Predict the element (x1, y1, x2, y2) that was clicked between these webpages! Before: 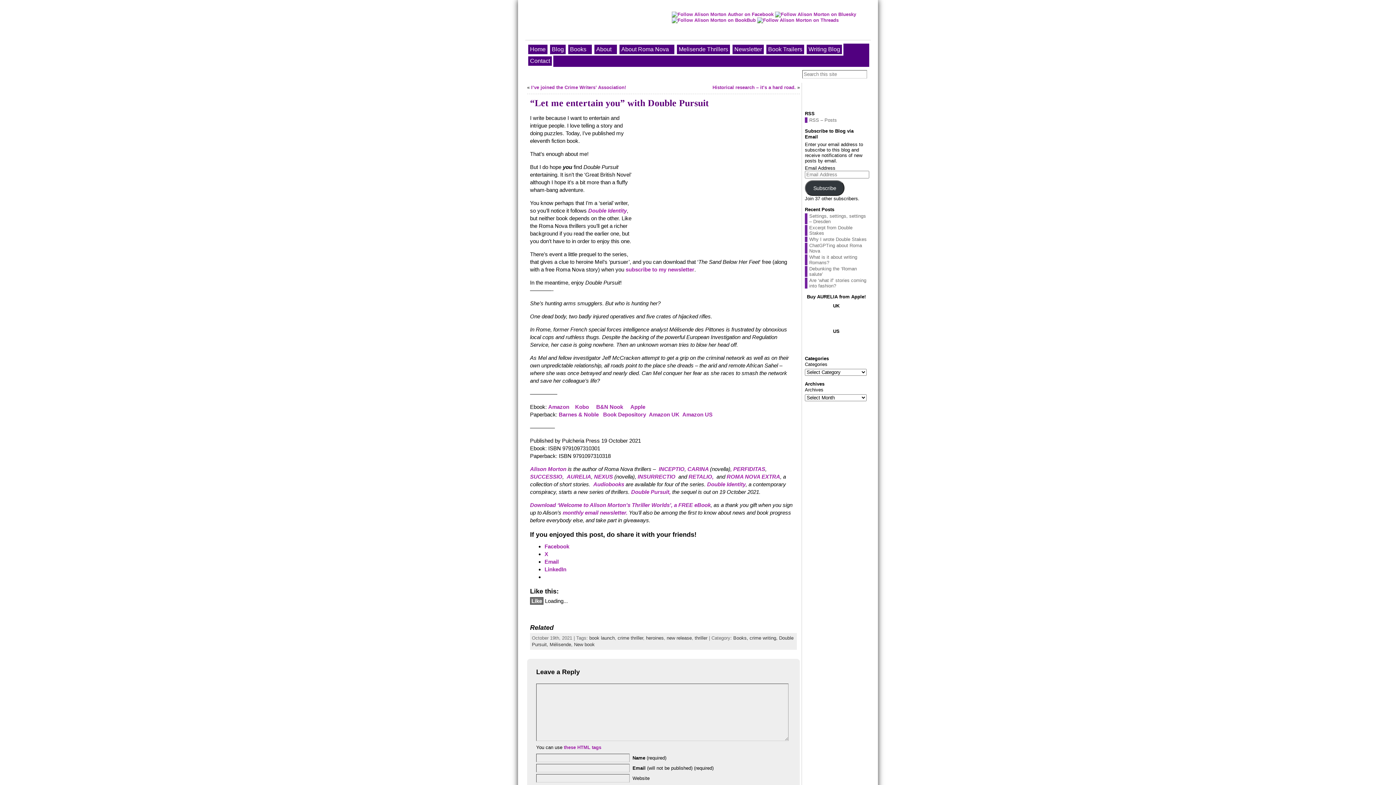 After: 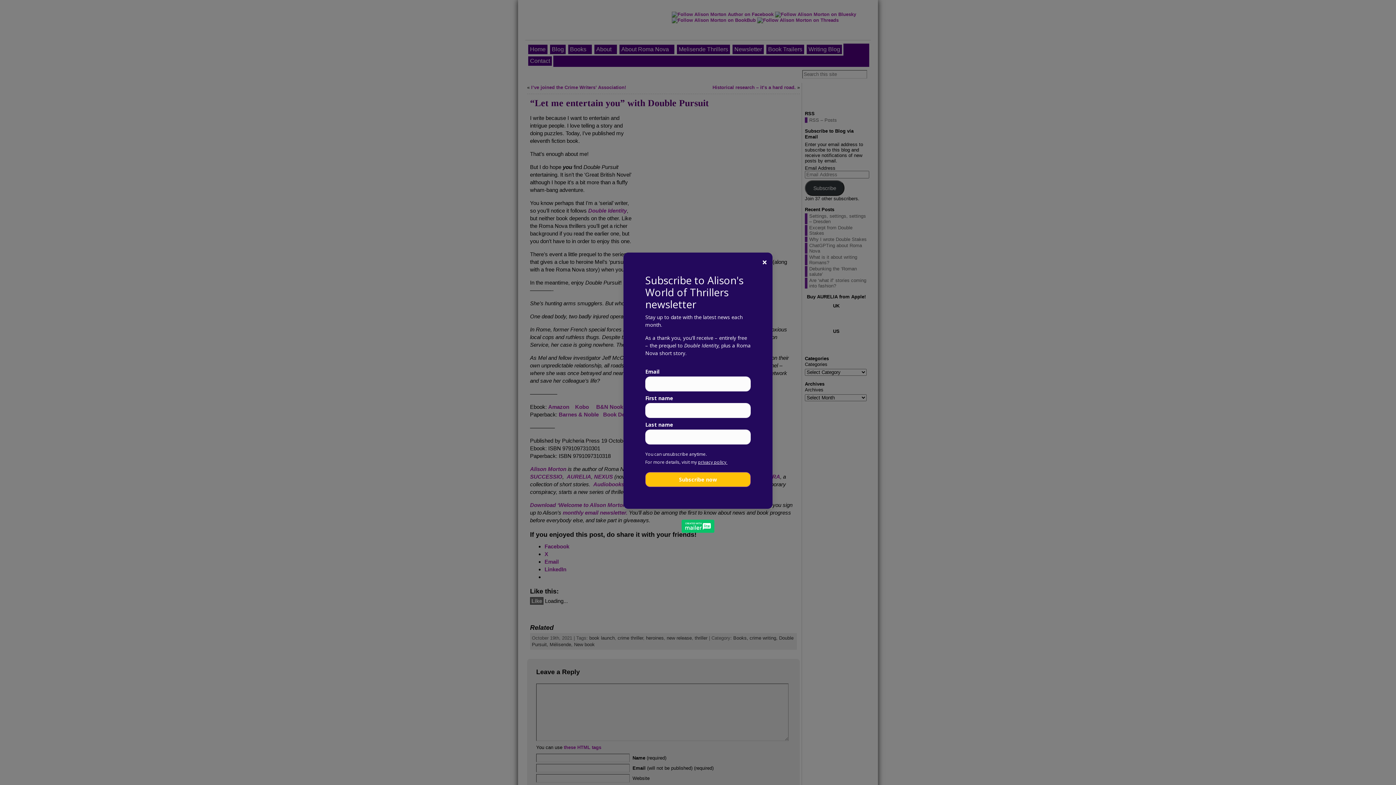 Action: bbox: (757, 17, 838, 22)